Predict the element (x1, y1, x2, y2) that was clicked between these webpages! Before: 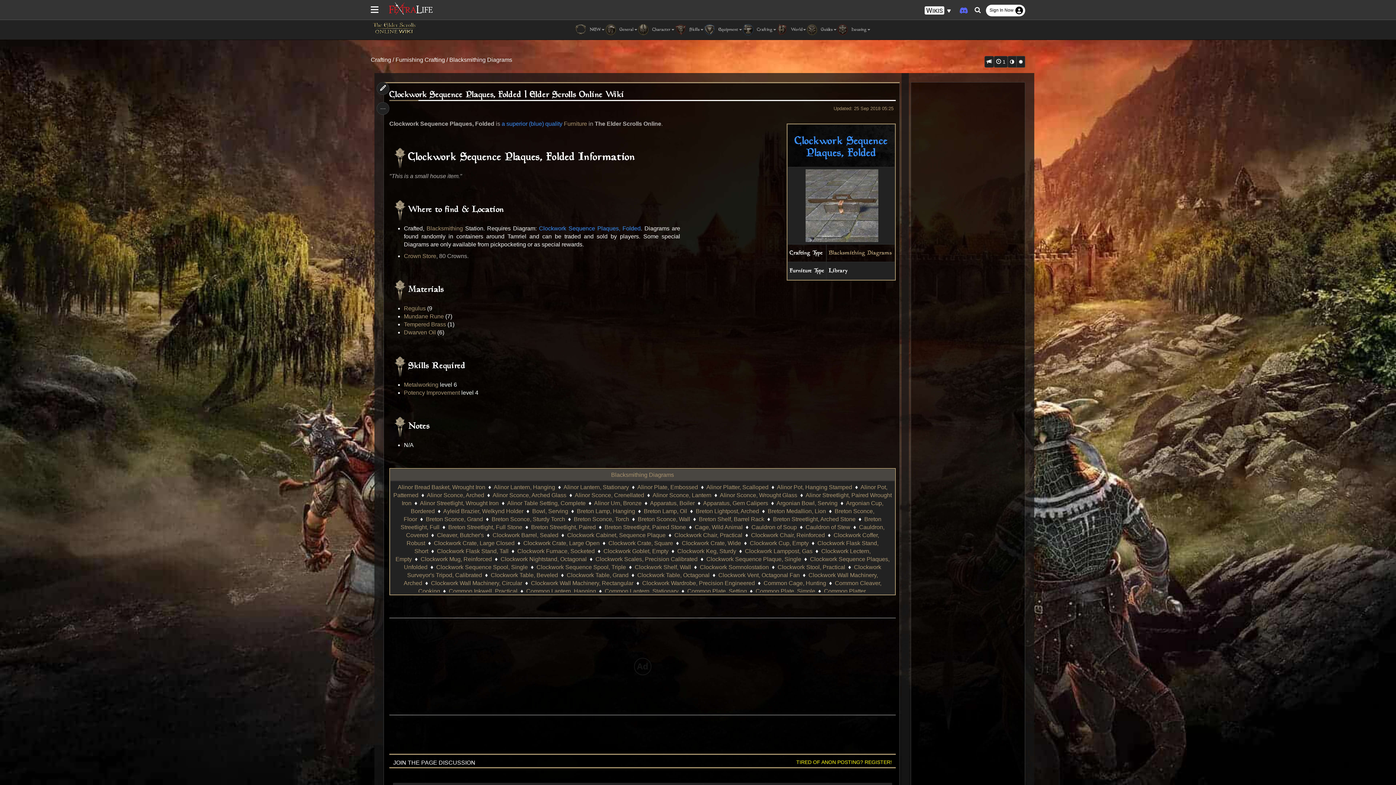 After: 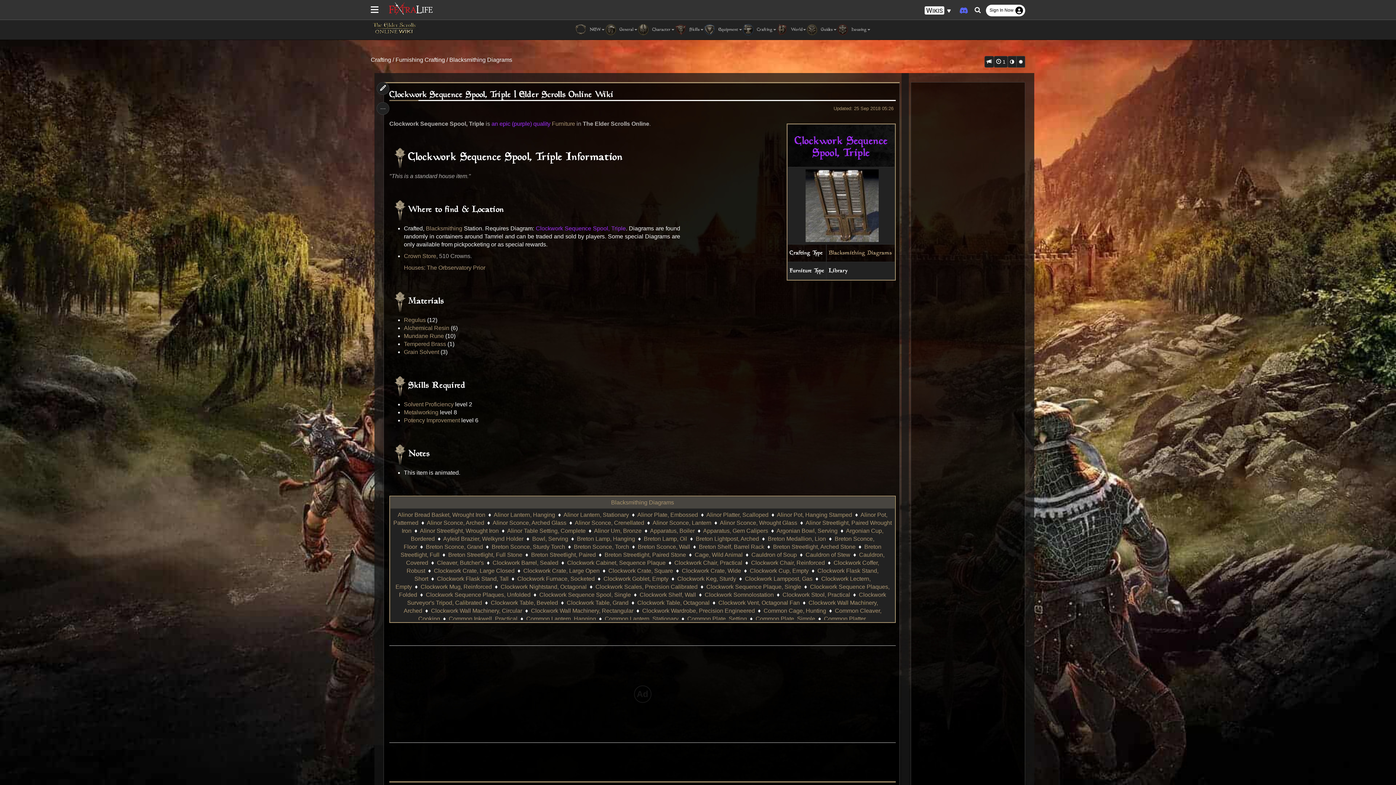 Action: bbox: (536, 564, 626, 570) label: Clockwork Sequence Spool, Triple